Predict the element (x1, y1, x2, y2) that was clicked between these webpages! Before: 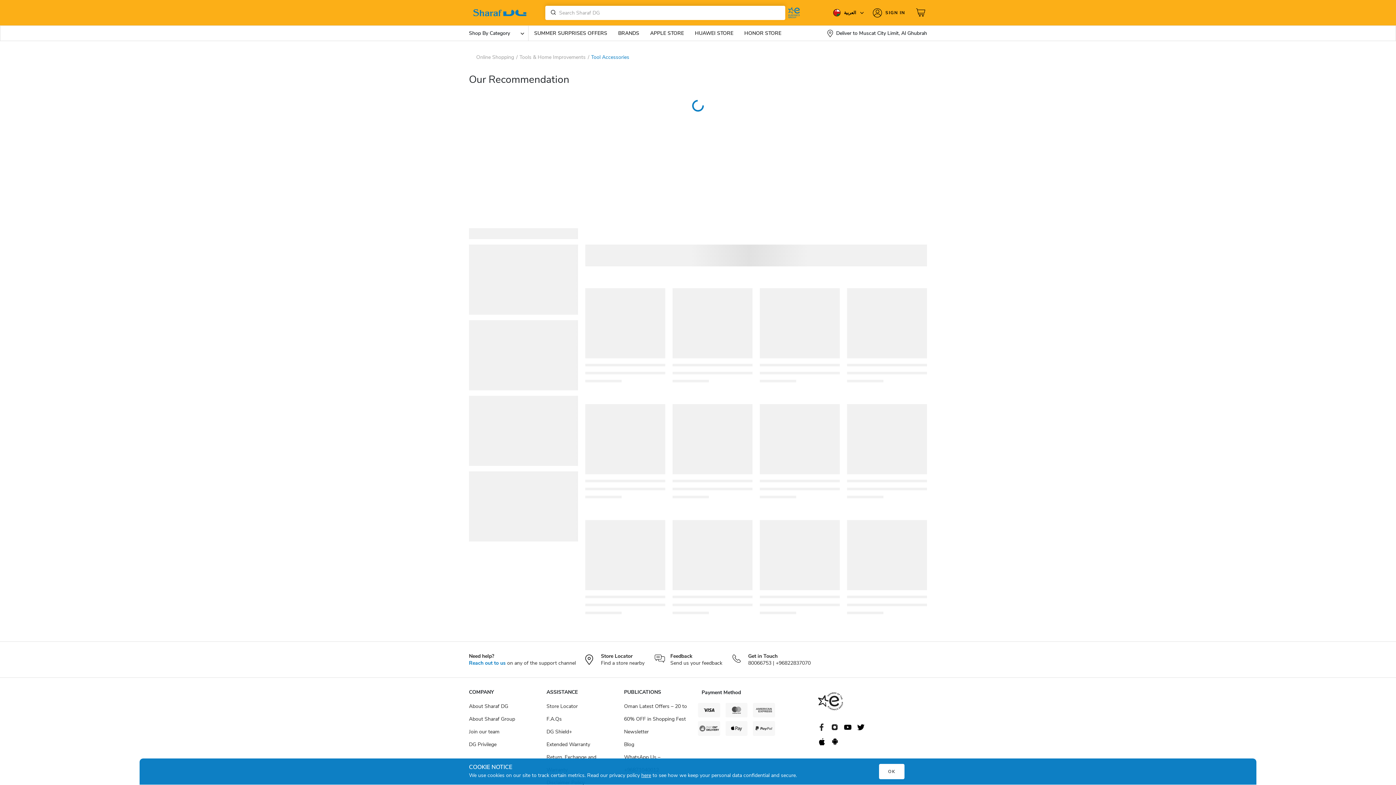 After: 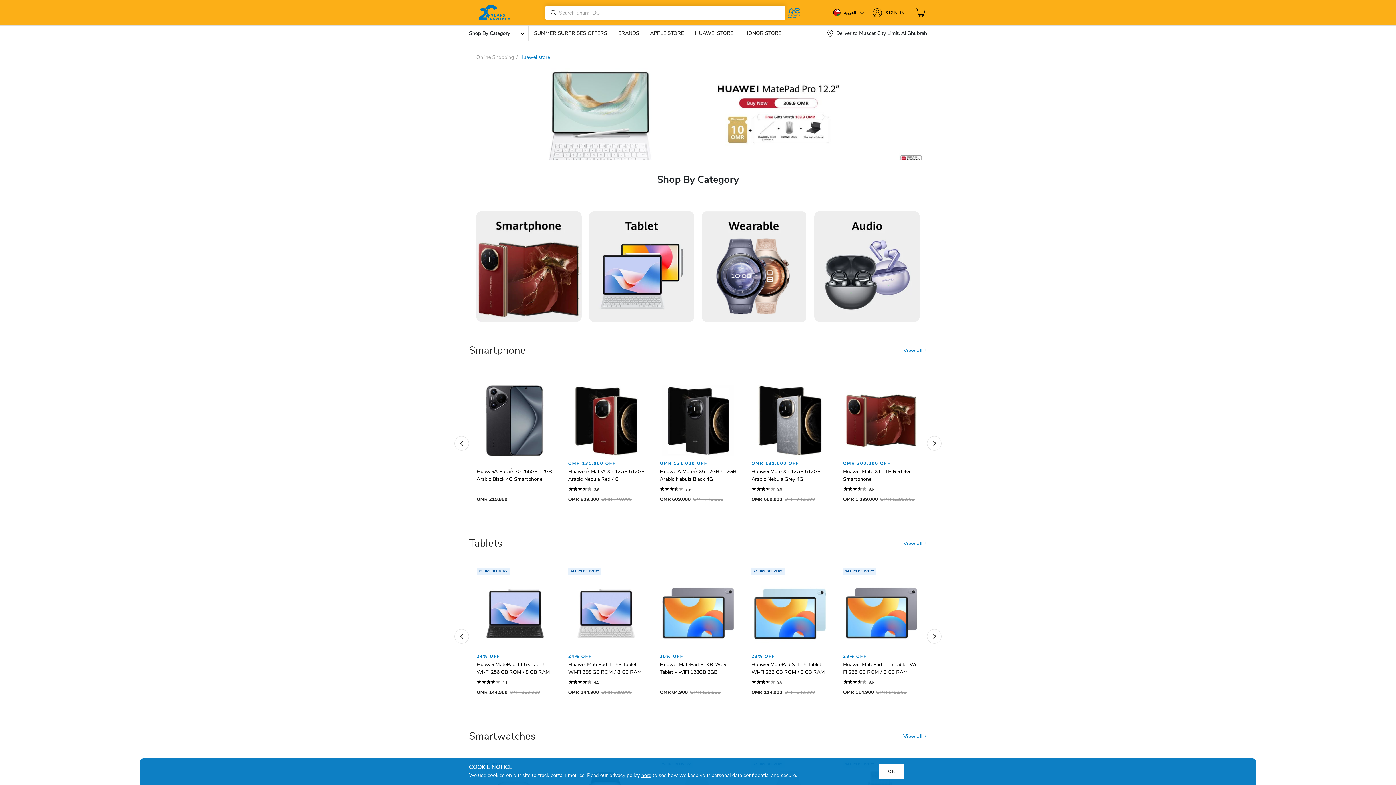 Action: label: HUAWEI STORE bbox: (695, 26, 733, 40)